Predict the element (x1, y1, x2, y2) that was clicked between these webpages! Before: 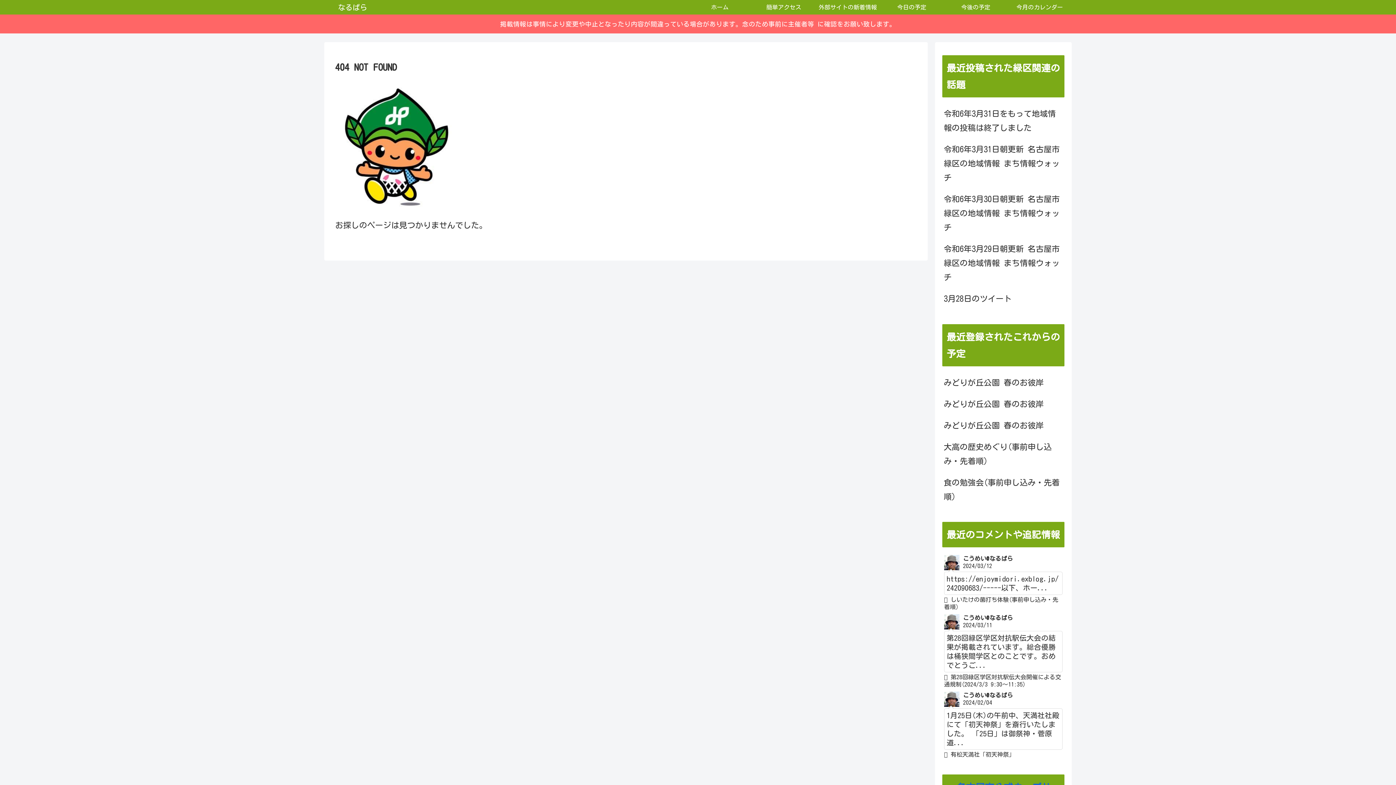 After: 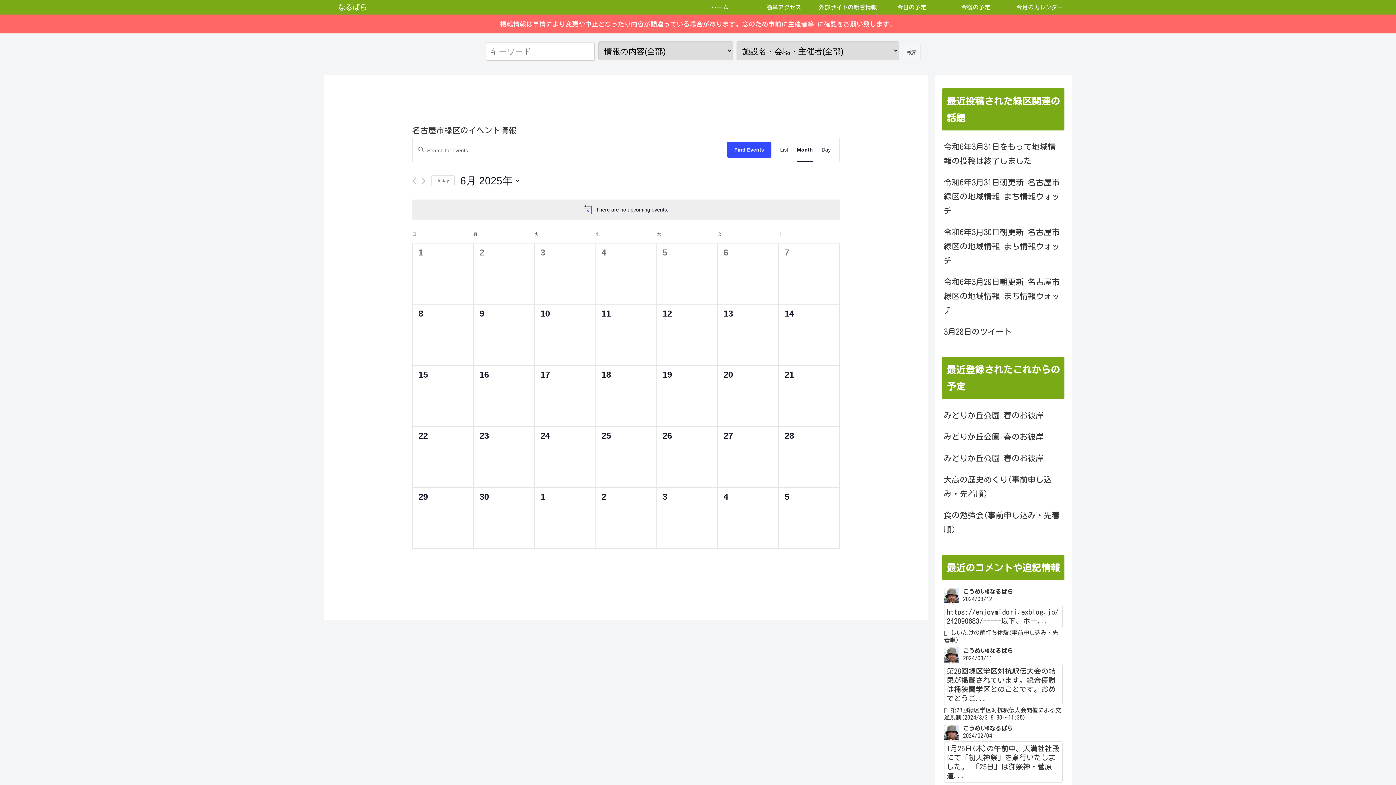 Action: bbox: (1008, 0, 1072, 14) label: 今月のカレンダー